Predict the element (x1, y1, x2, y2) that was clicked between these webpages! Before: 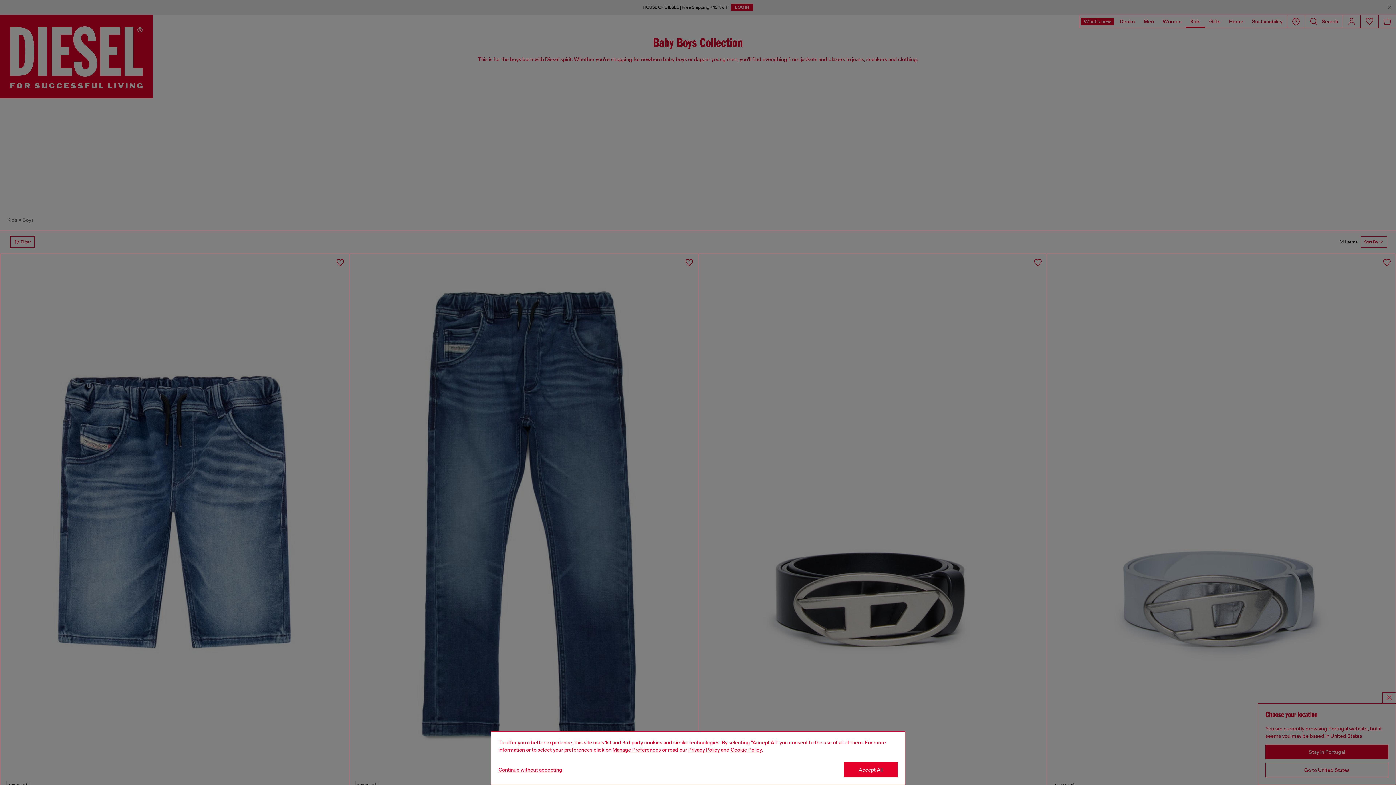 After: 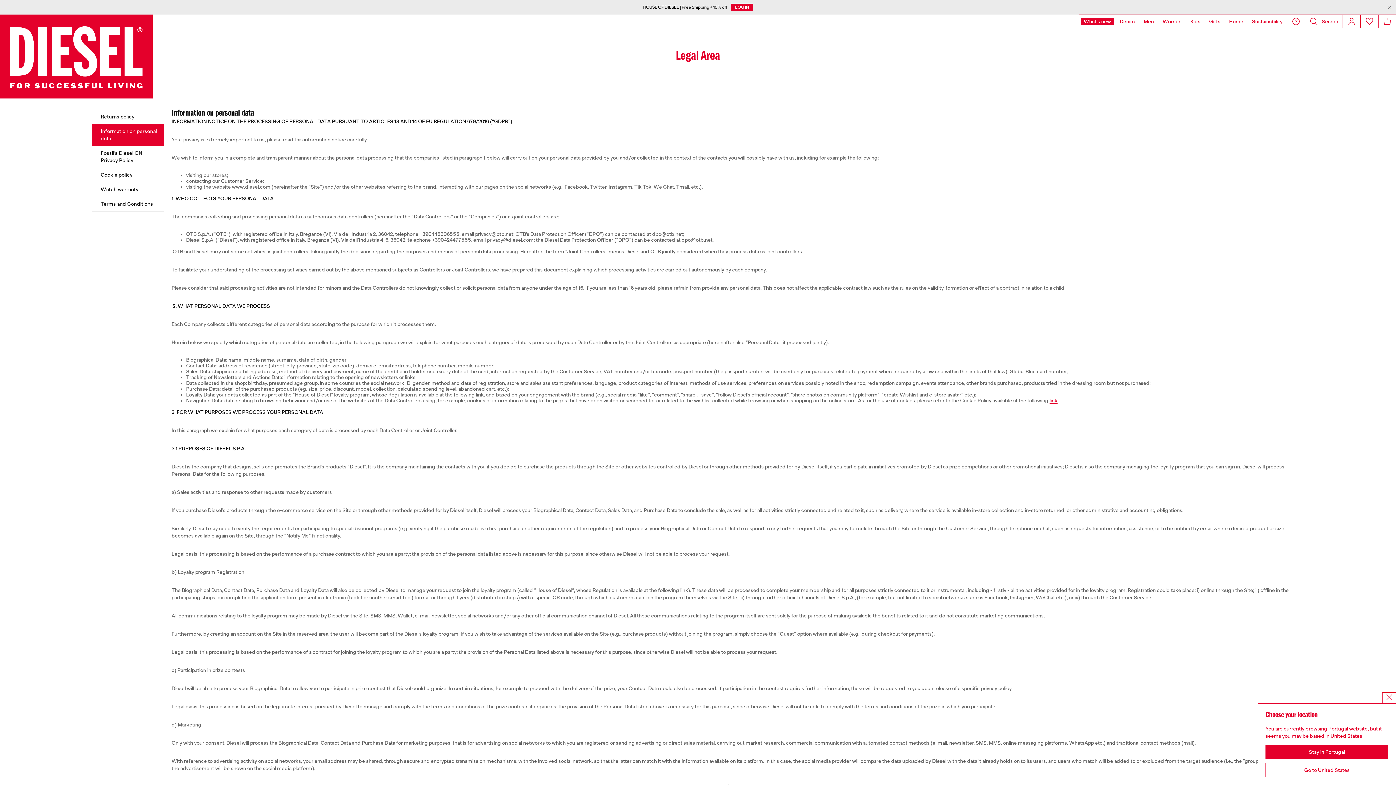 Action: bbox: (688, 747, 720, 753) label: privacy Policy